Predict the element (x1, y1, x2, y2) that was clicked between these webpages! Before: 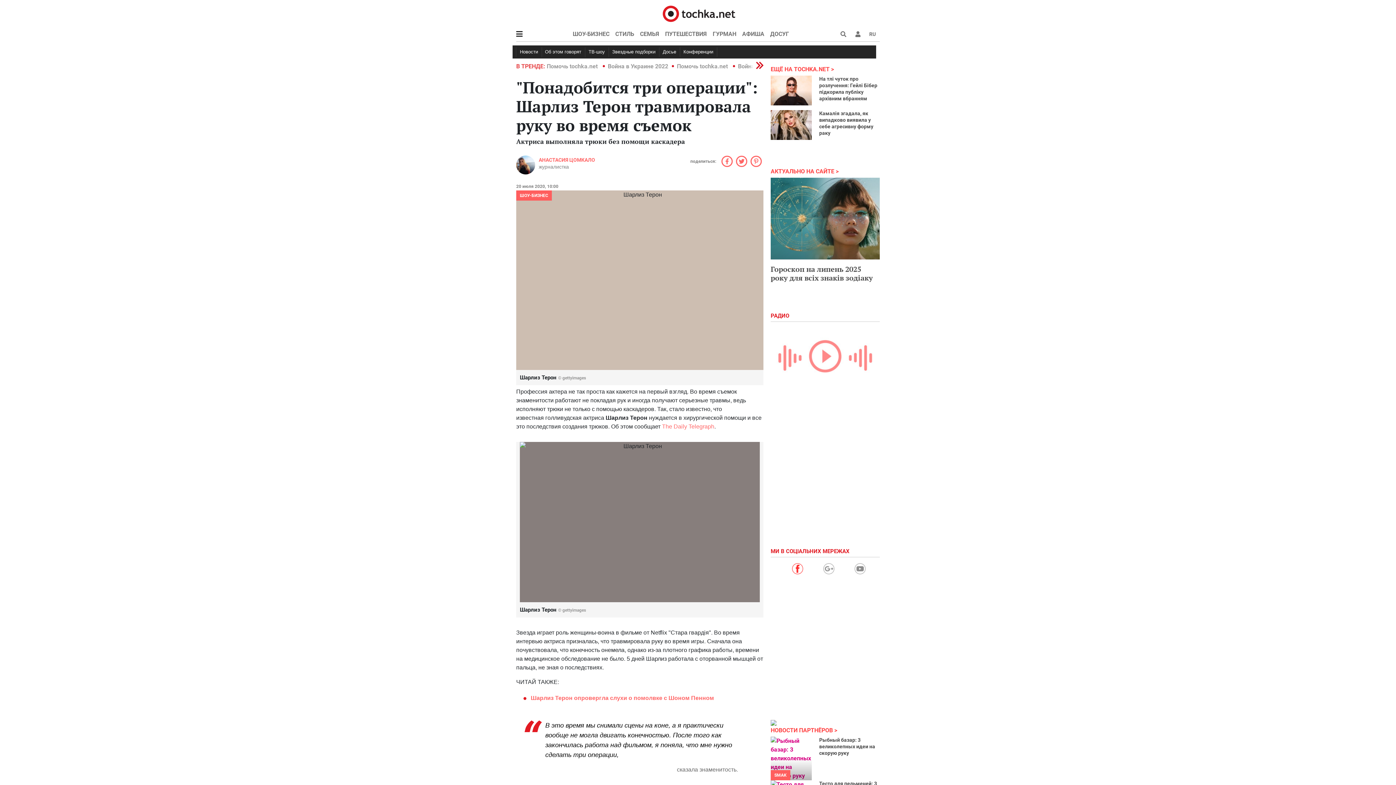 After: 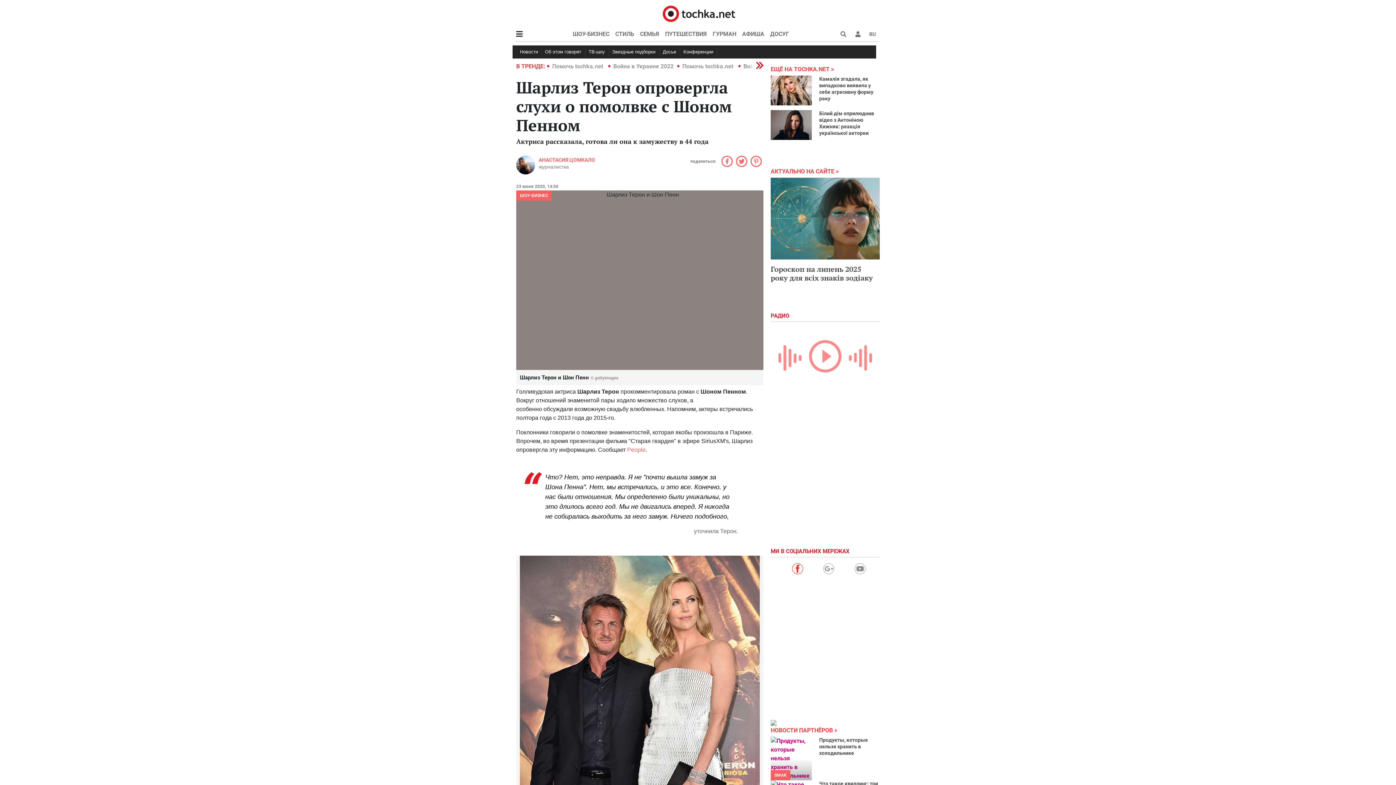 Action: bbox: (530, 695, 714, 701) label: Шарлиз Терон опровергла слухи о помолвке с Шоном Пенном